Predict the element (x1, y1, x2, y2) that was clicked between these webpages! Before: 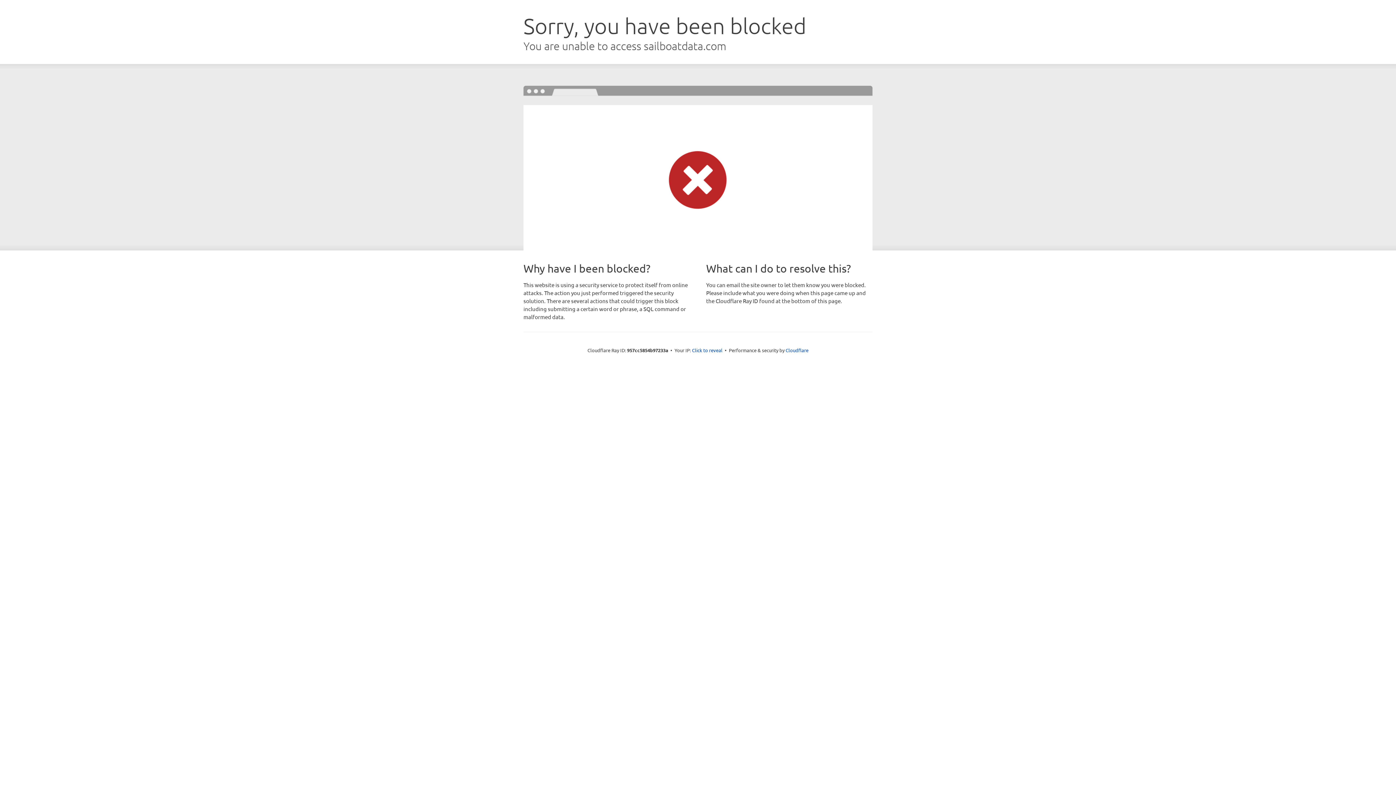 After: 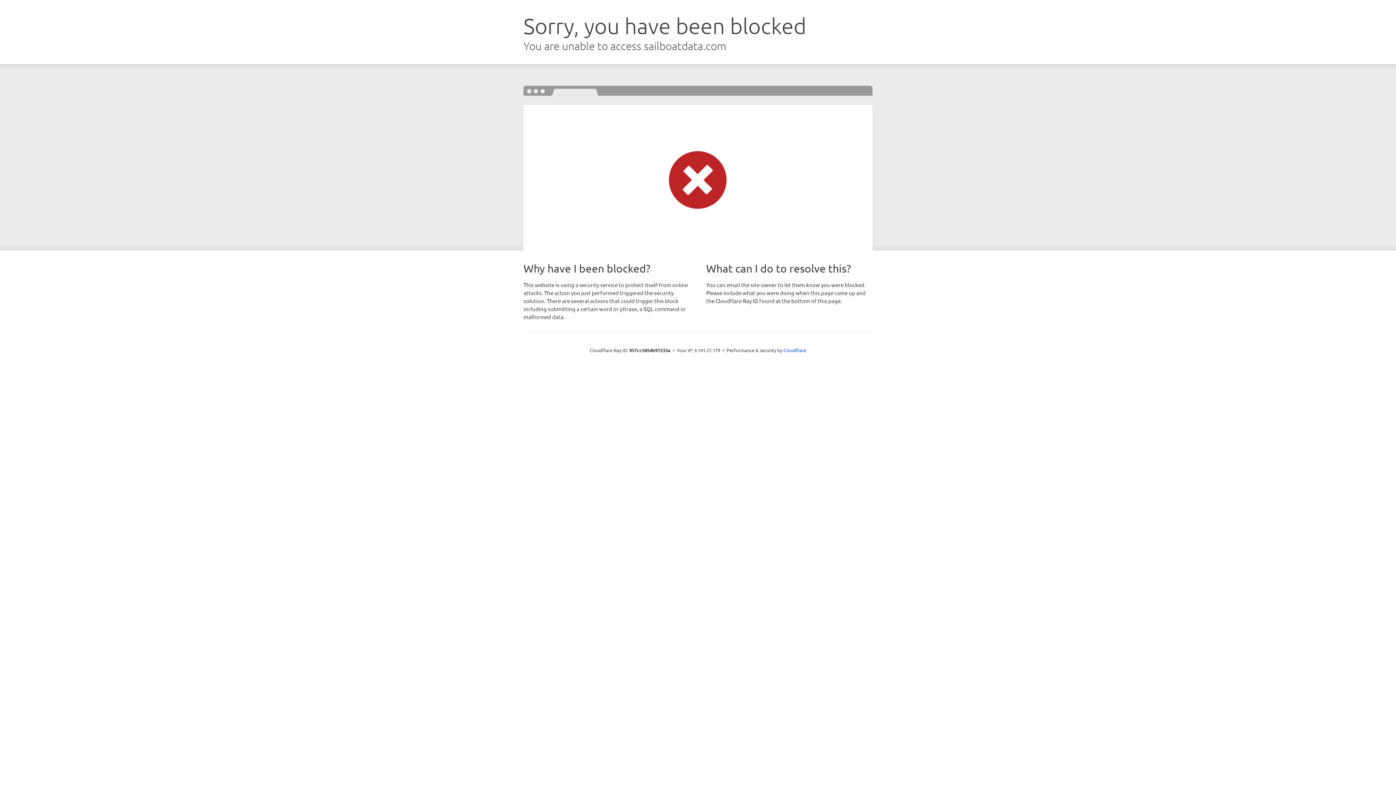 Action: label: Click to reveal bbox: (692, 346, 722, 353)